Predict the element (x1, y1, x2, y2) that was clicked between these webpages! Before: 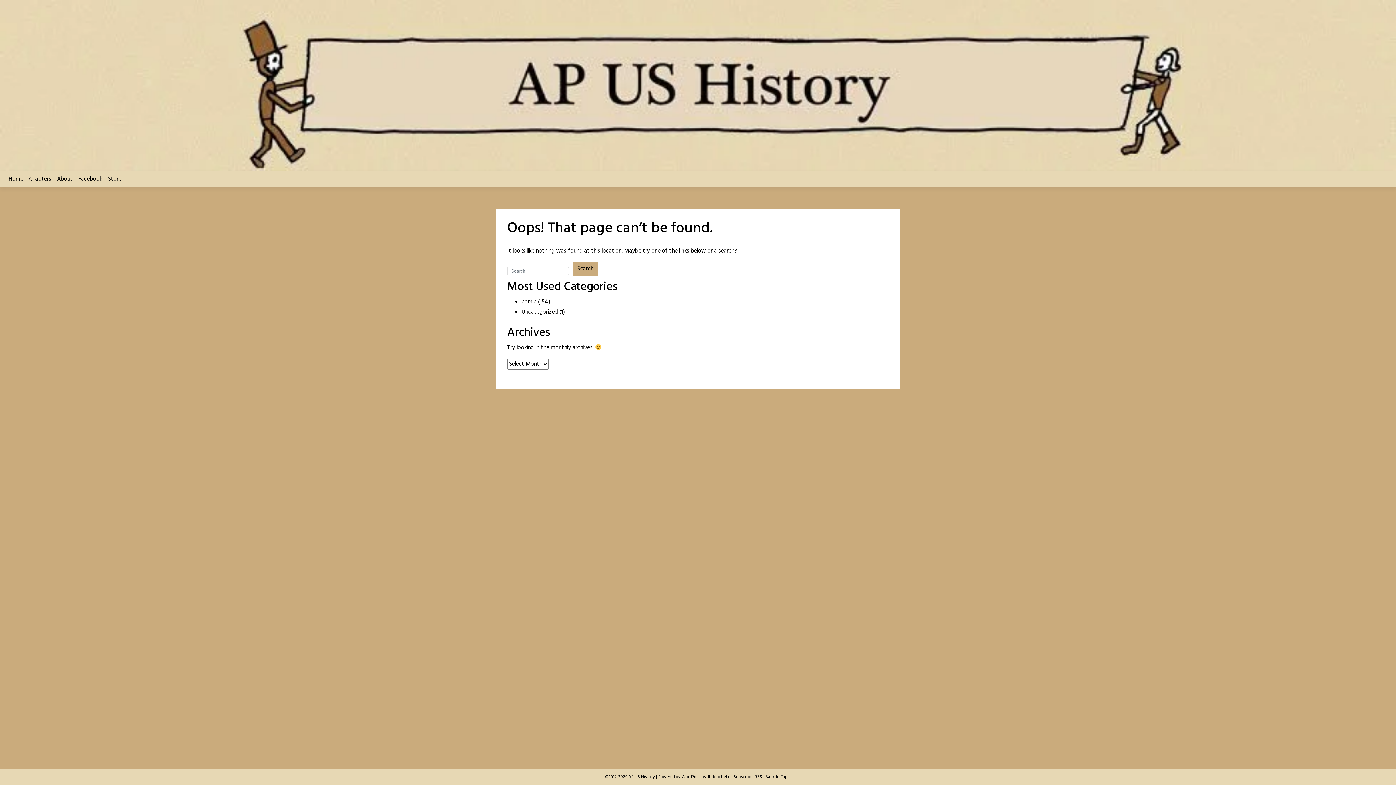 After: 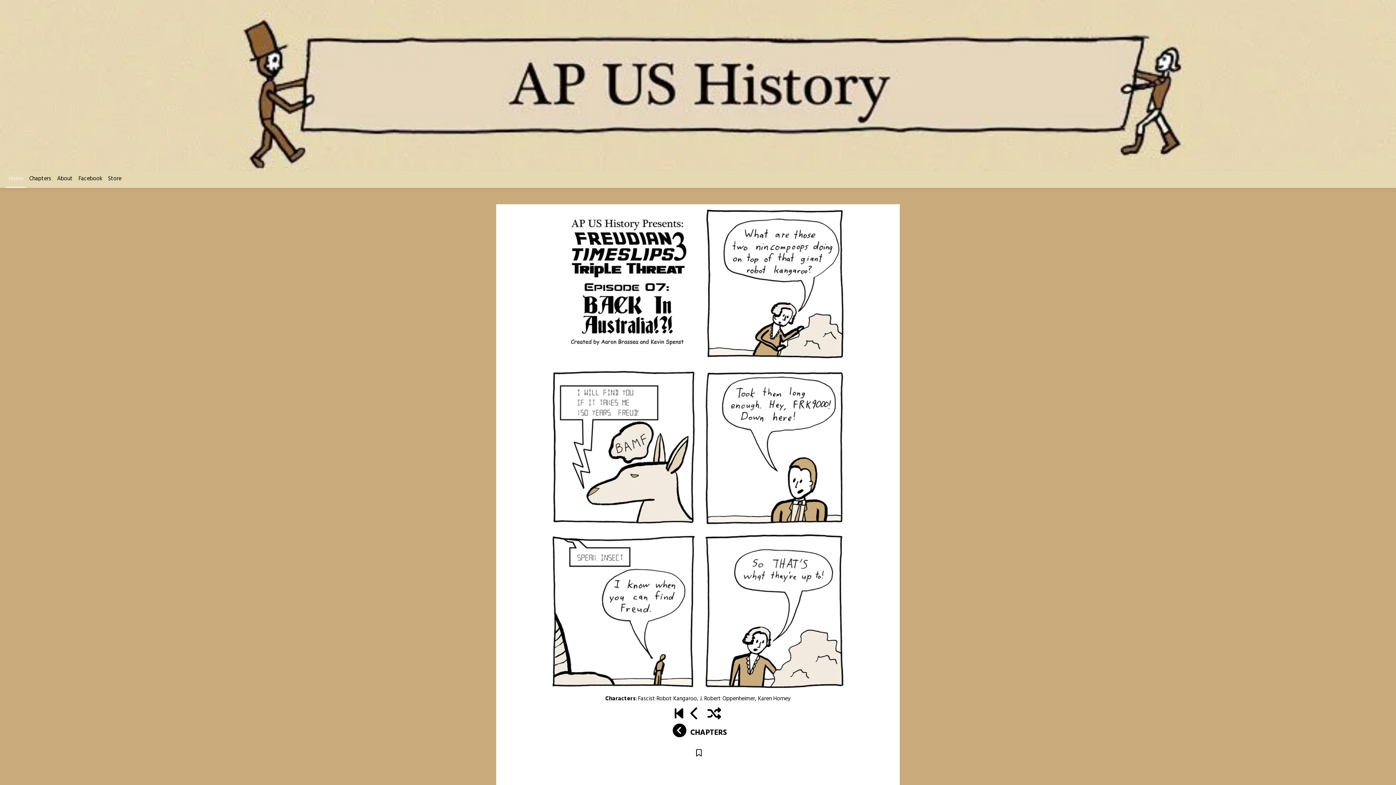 Action: label: AP US History bbox: (628, 773, 655, 780)